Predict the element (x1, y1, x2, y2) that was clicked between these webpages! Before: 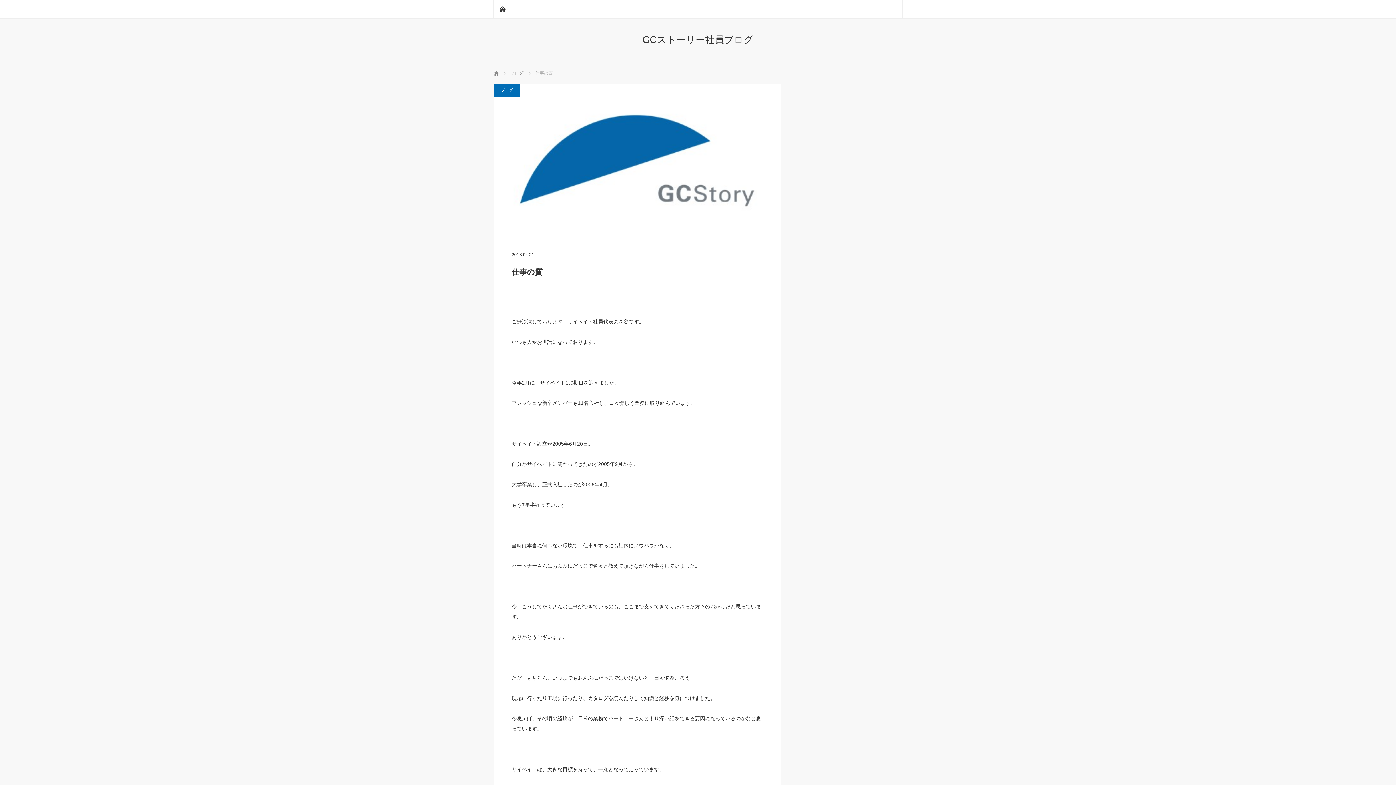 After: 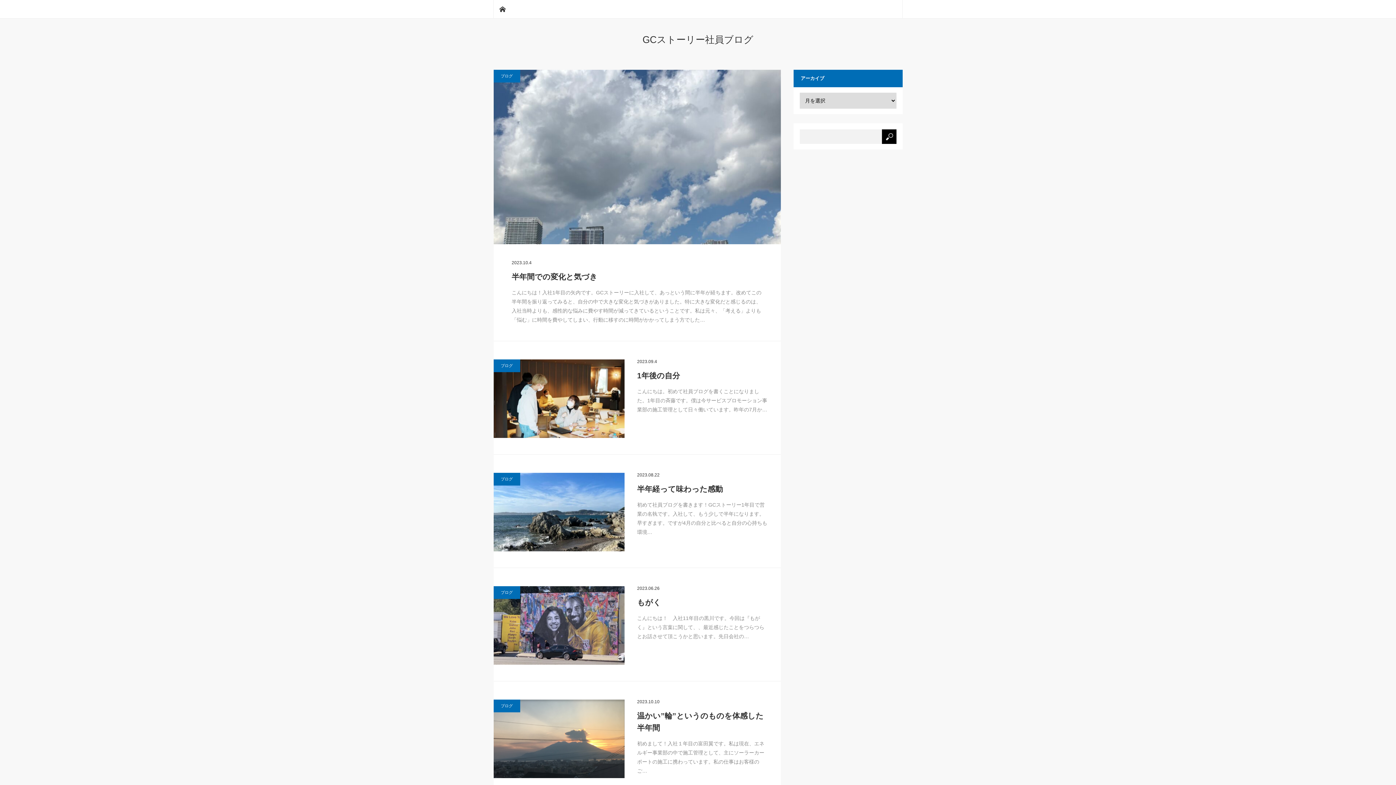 Action: bbox: (493, 34, 902, 44) label: GCストーリー社員ブログ